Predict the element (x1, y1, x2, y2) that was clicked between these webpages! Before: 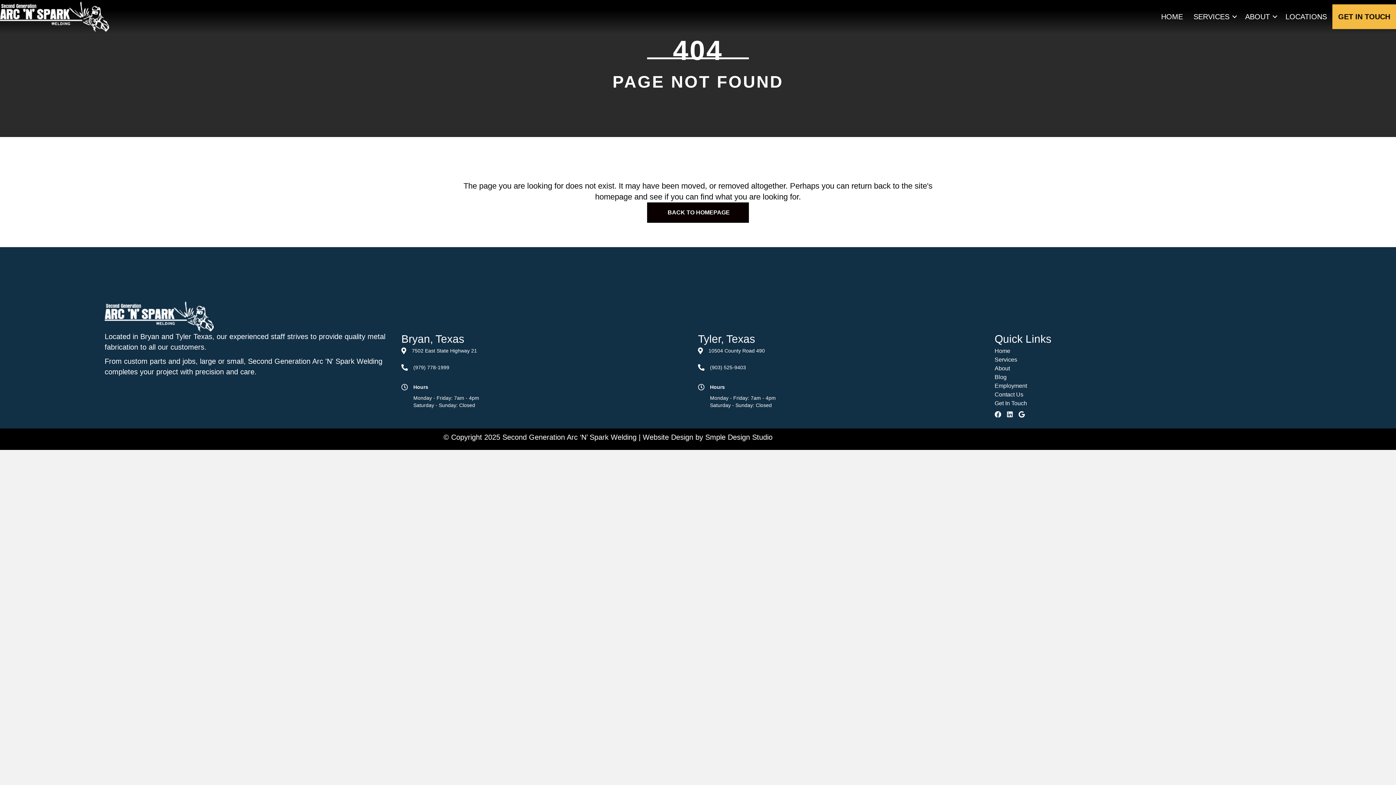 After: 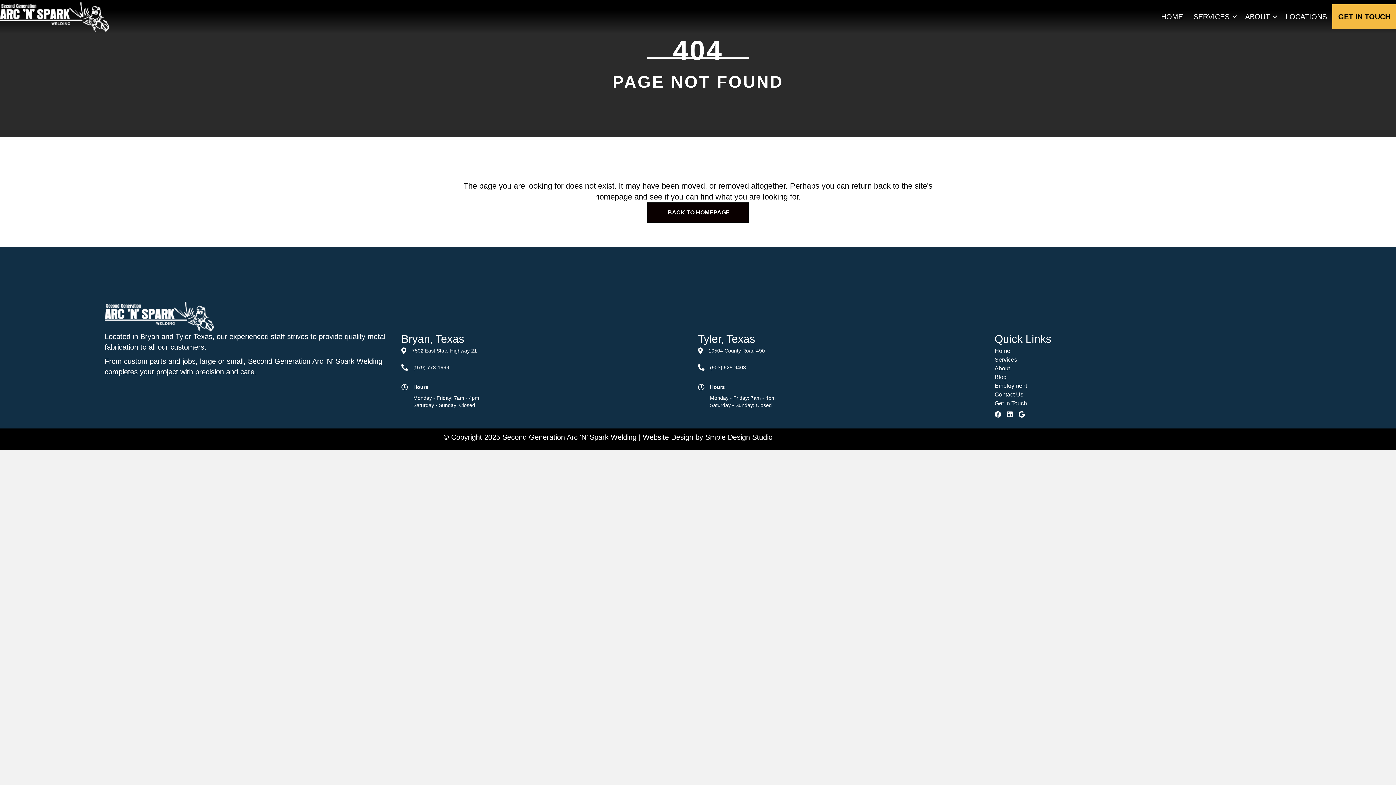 Action: bbox: (401, 366, 449, 372) label: 	(979) 778-1999